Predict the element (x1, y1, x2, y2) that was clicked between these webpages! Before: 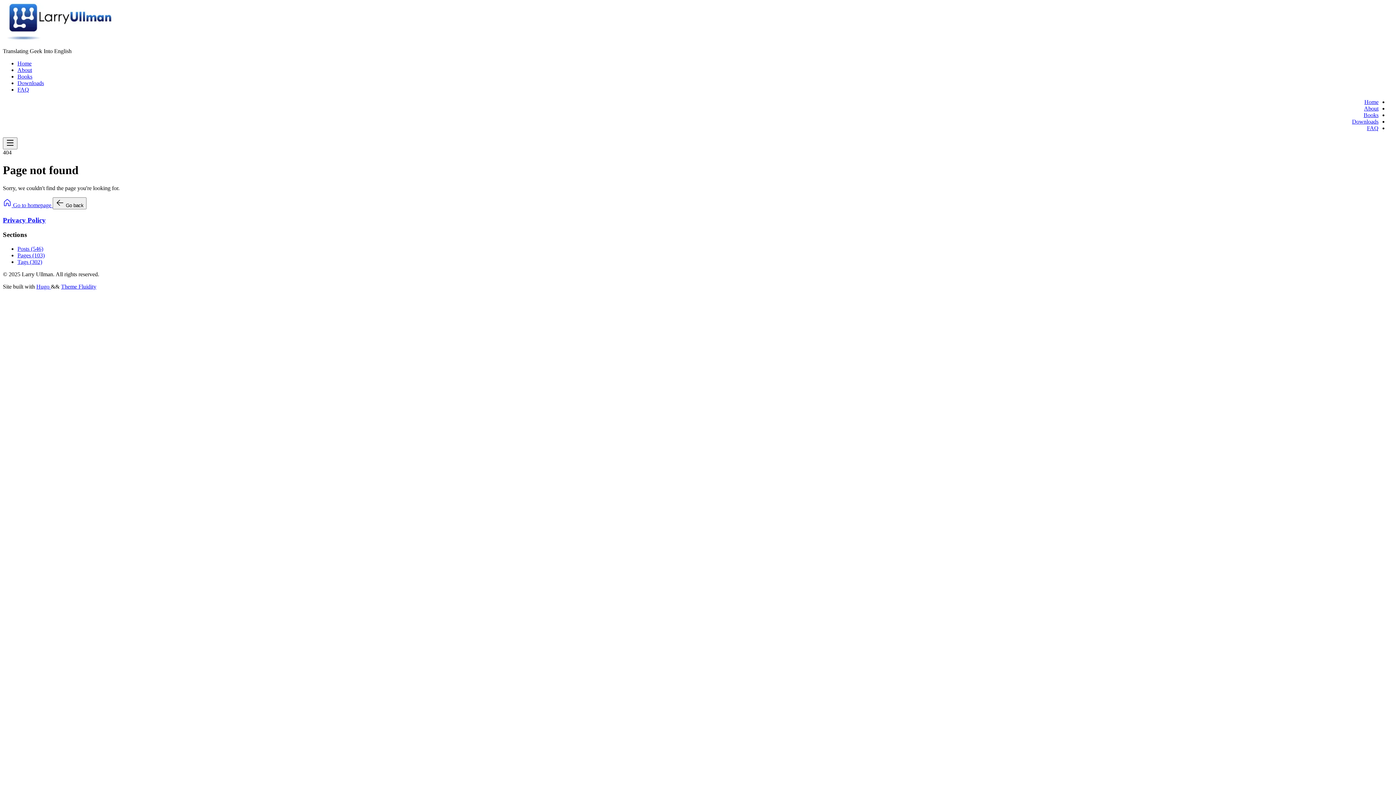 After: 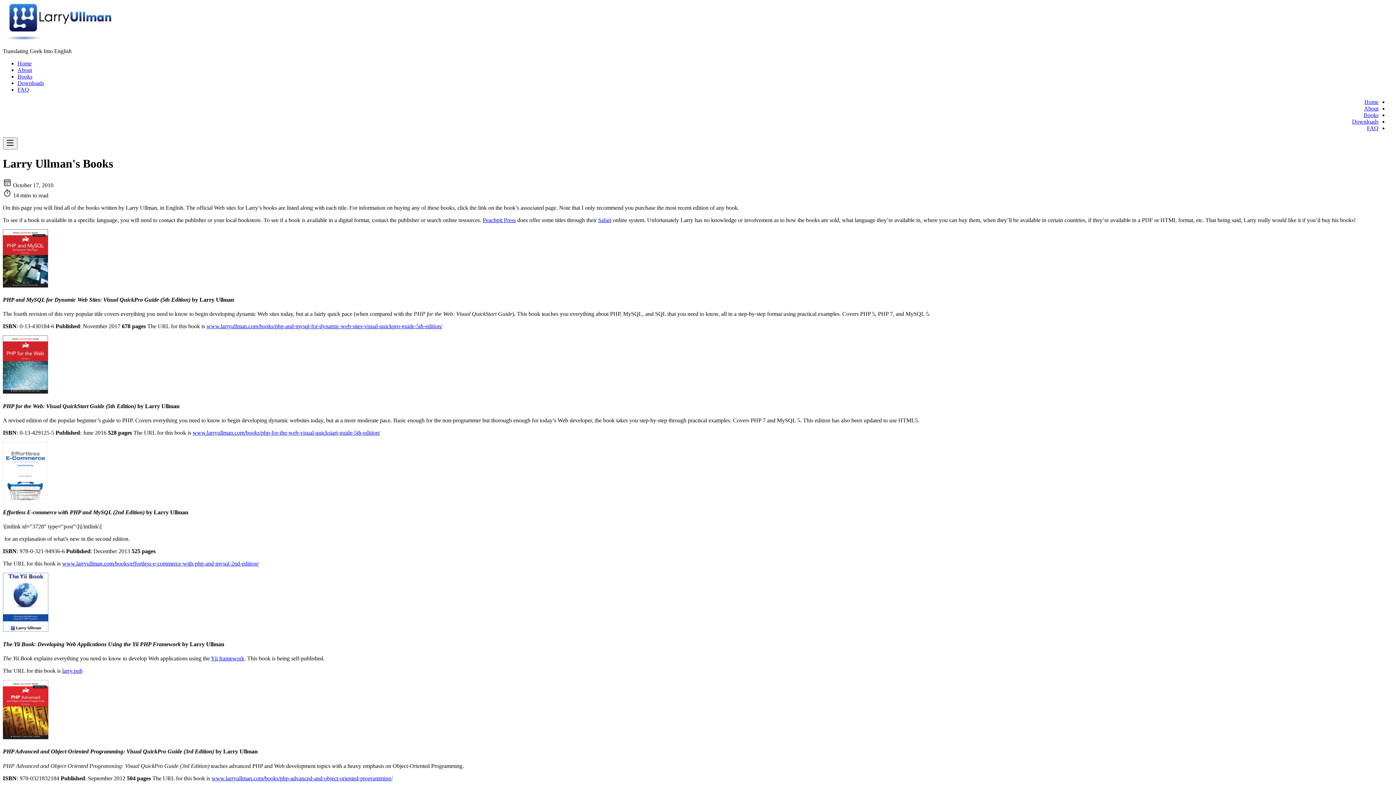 Action: bbox: (1364, 112, 1378, 118) label: Books